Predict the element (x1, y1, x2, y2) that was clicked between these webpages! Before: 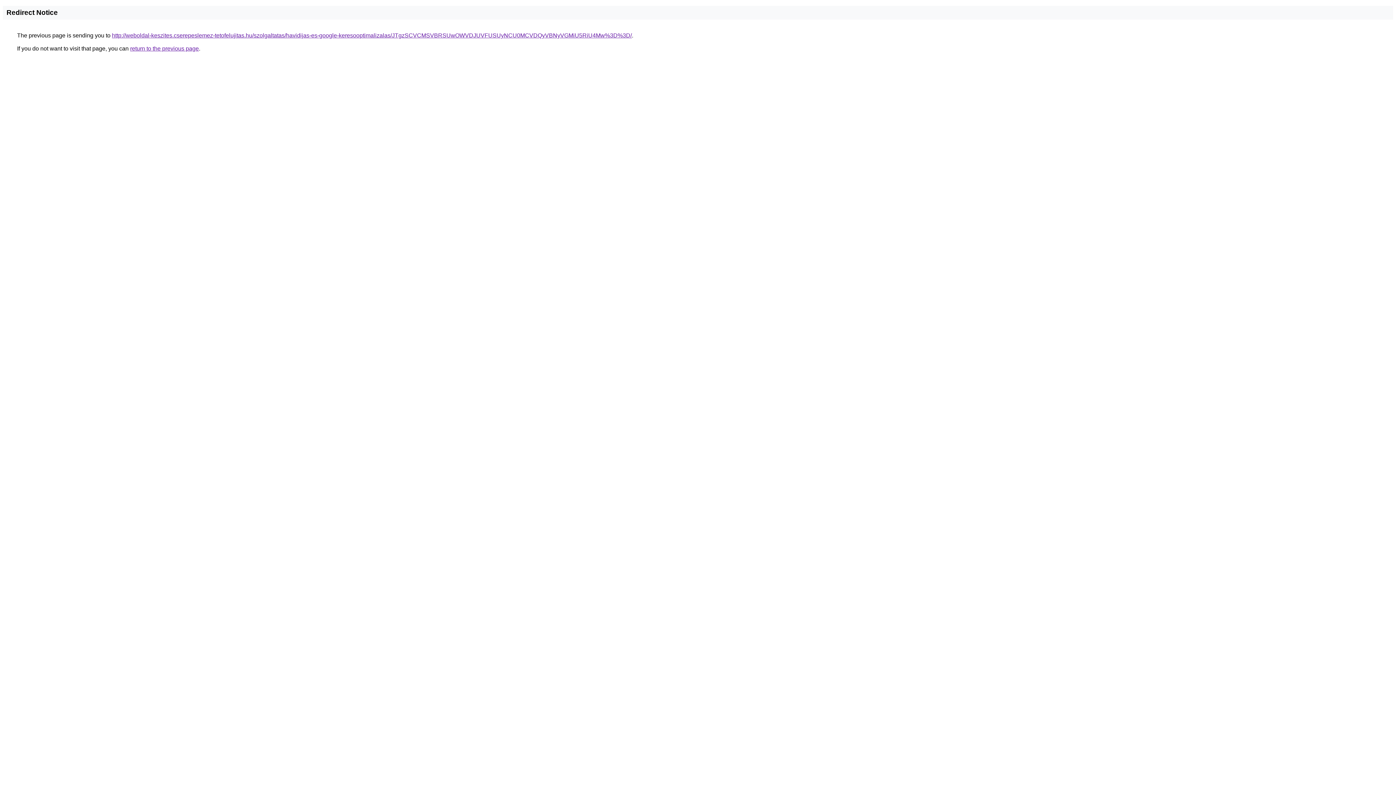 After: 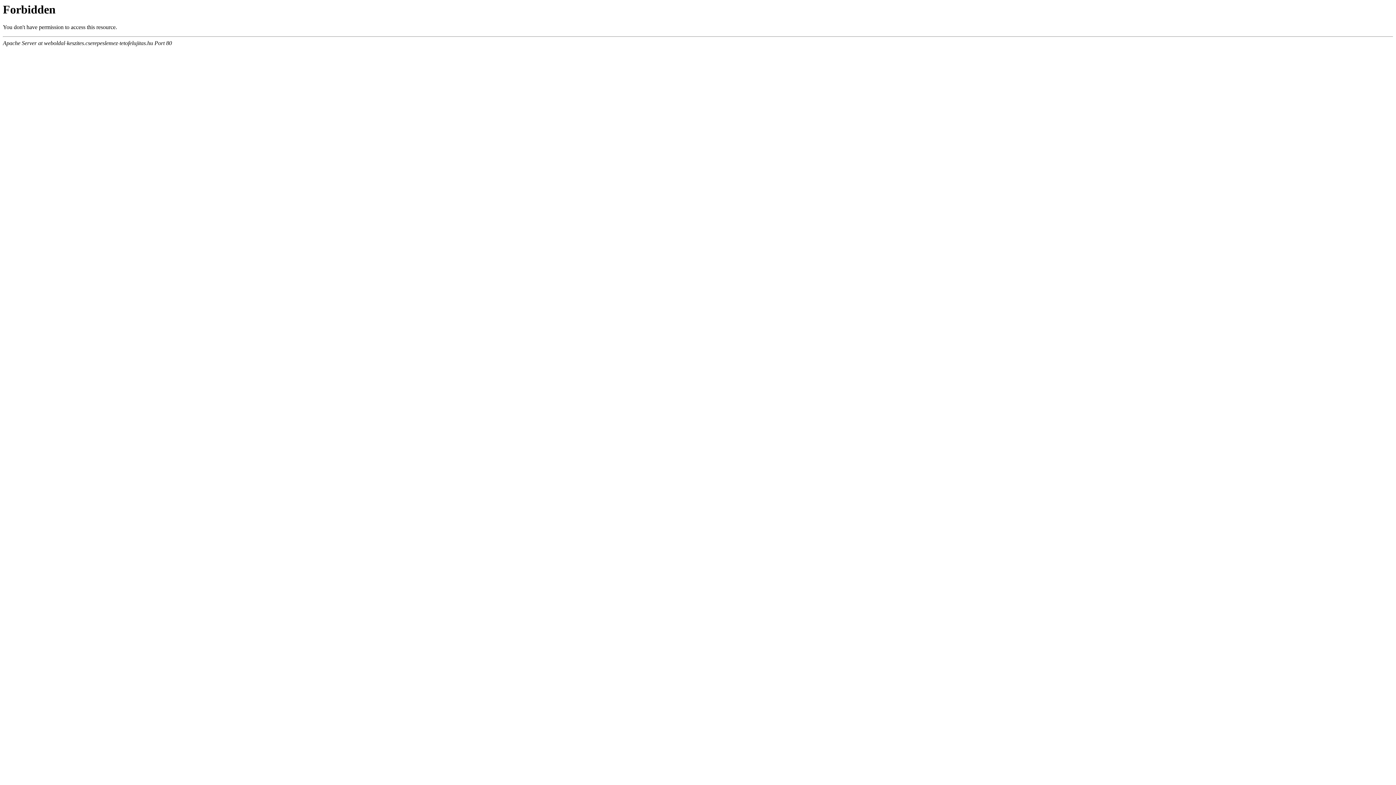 Action: label: http://weboldal-keszites.cserepeslemez-tetofelujitas.hu/szolgaltatas/havidijas-es-google-keresooptimalizalas/JTgzSCVCMSVBRSUwOWVDJUVFUSUyNCU0MCVDQyVBNyVGMiU5RiU4Mw%3D%3D/ bbox: (112, 32, 632, 38)